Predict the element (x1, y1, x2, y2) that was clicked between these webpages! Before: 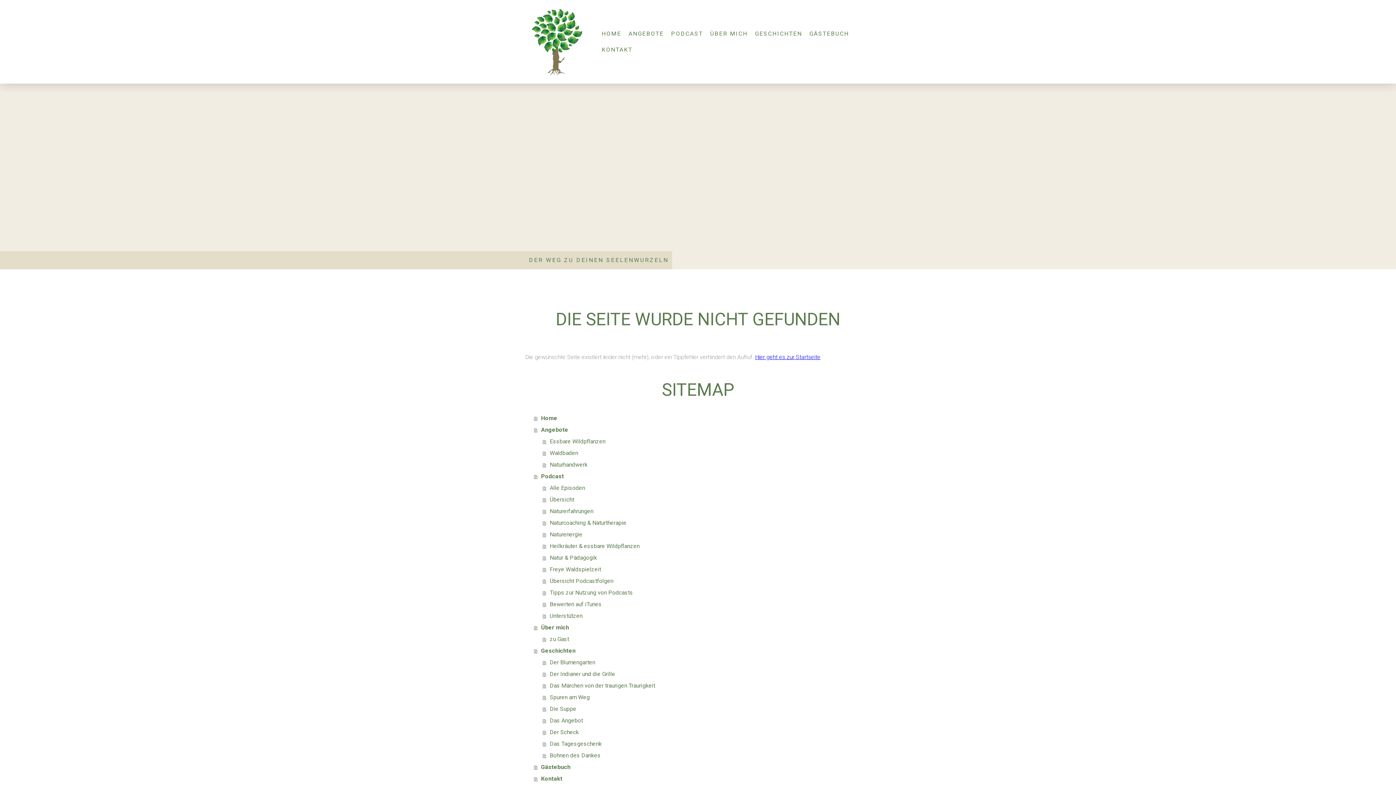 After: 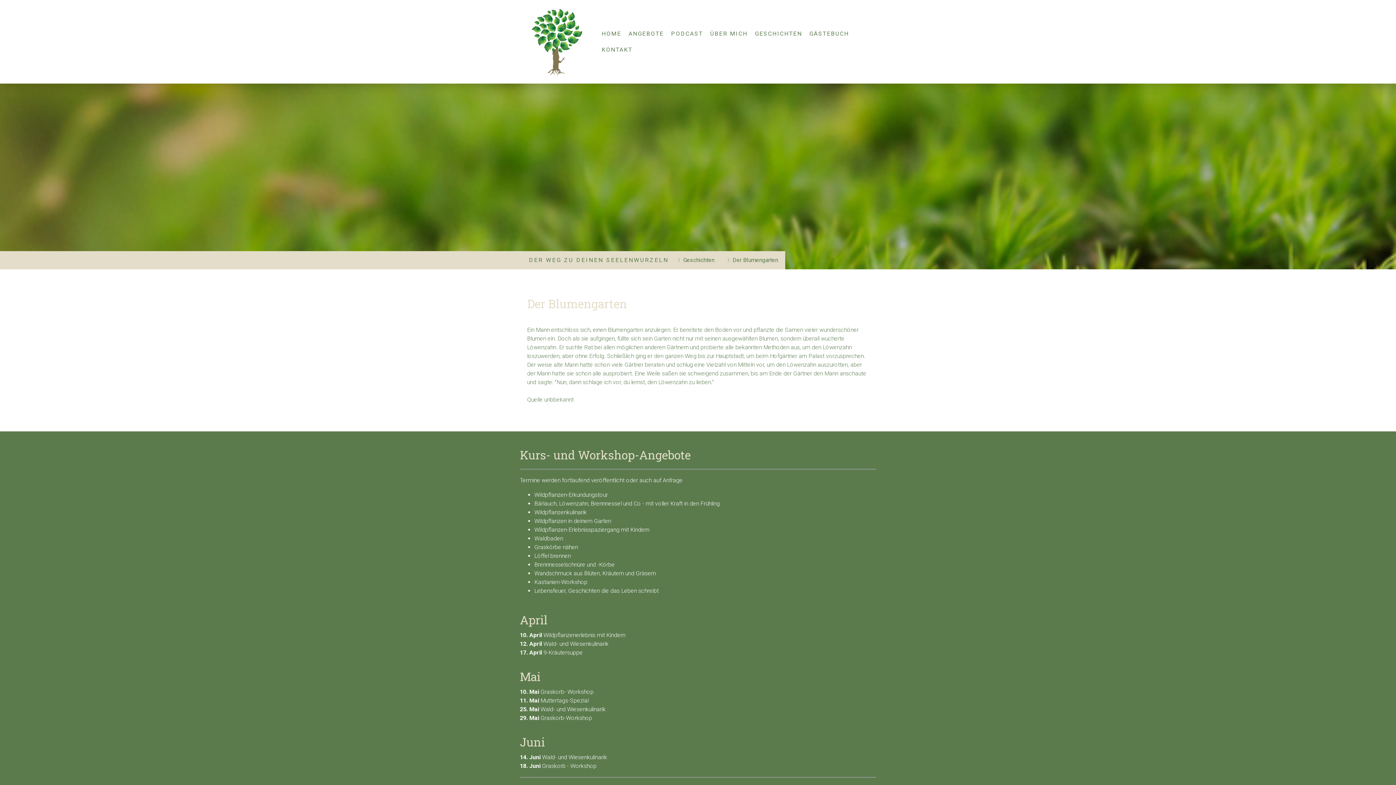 Action: label: Der Blumengarten bbox: (542, 657, 870, 668)